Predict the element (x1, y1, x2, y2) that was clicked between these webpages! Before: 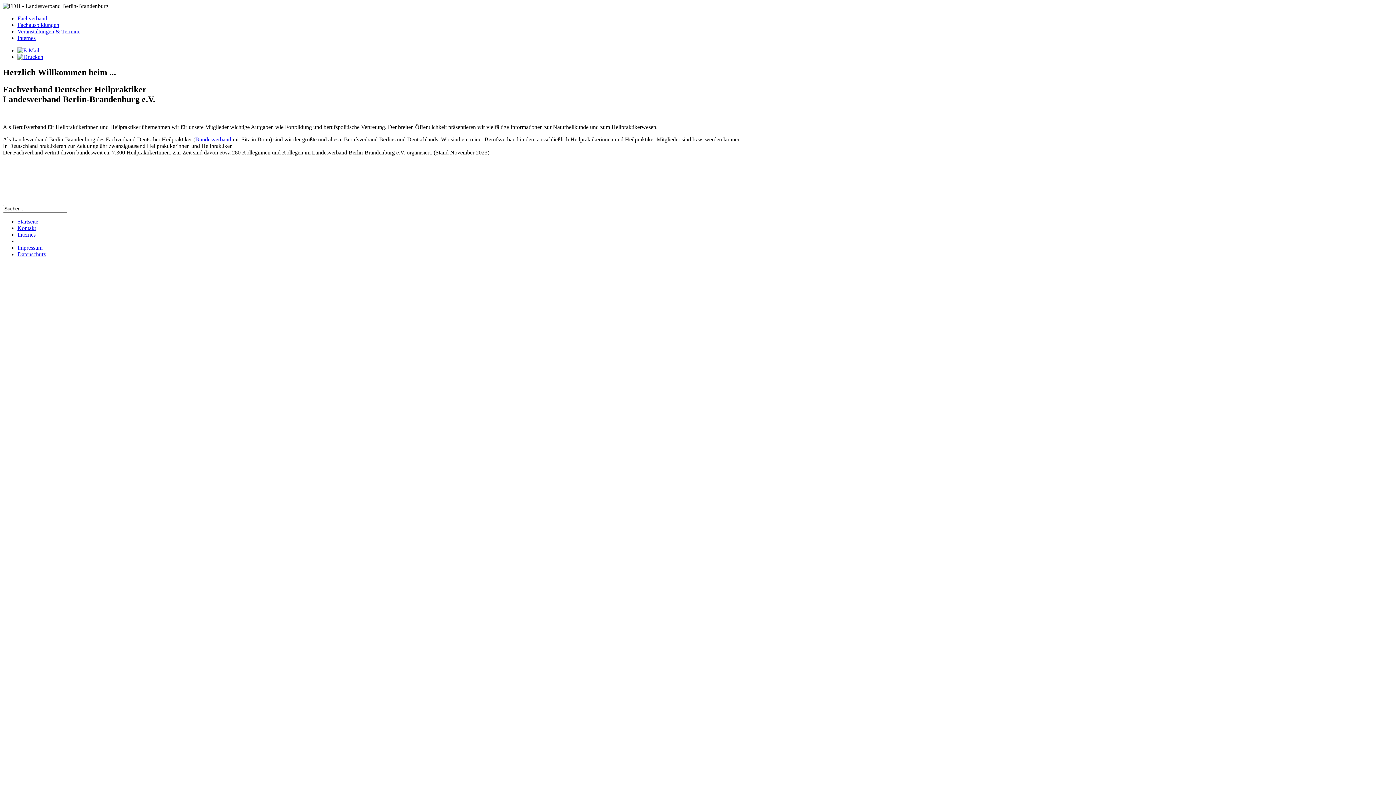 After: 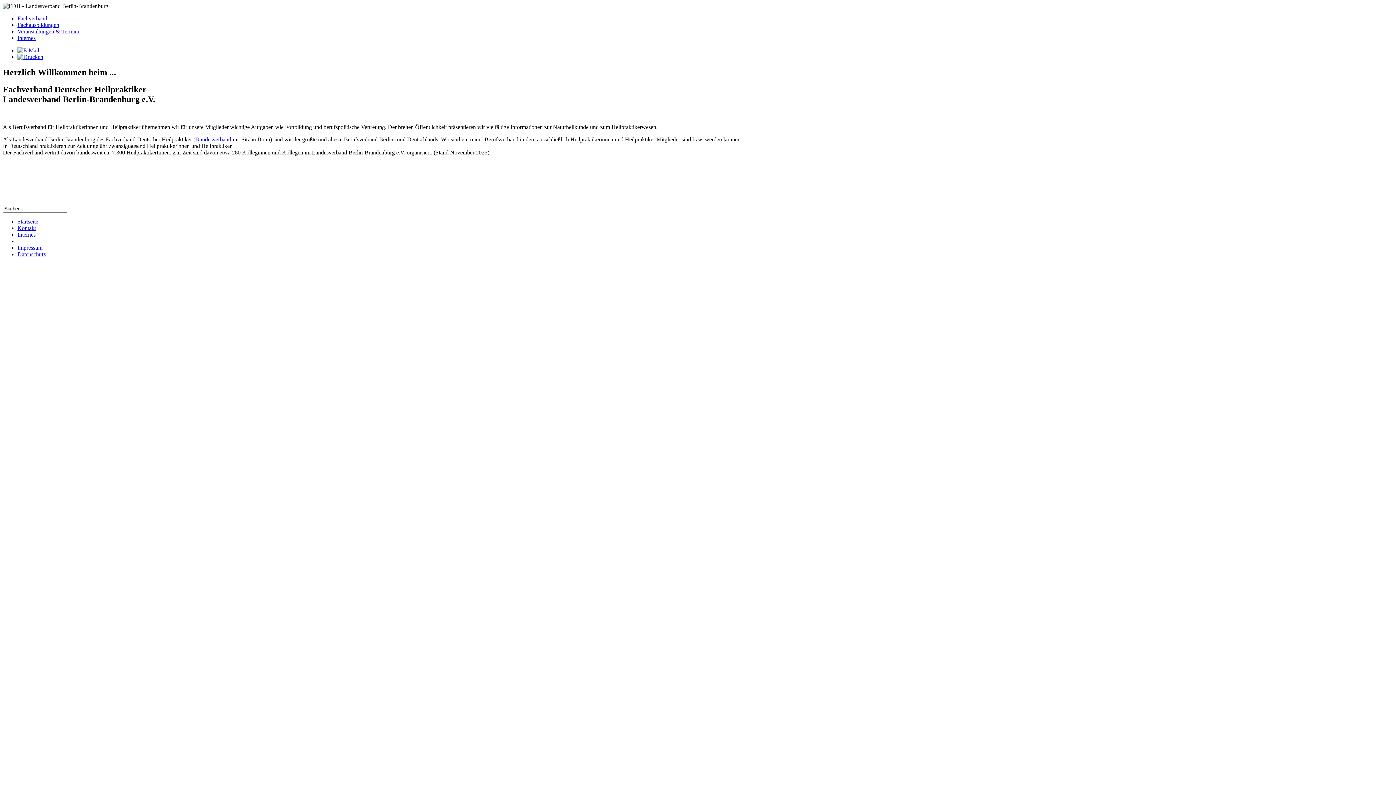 Action: label: Bundesverband bbox: (195, 136, 231, 142)